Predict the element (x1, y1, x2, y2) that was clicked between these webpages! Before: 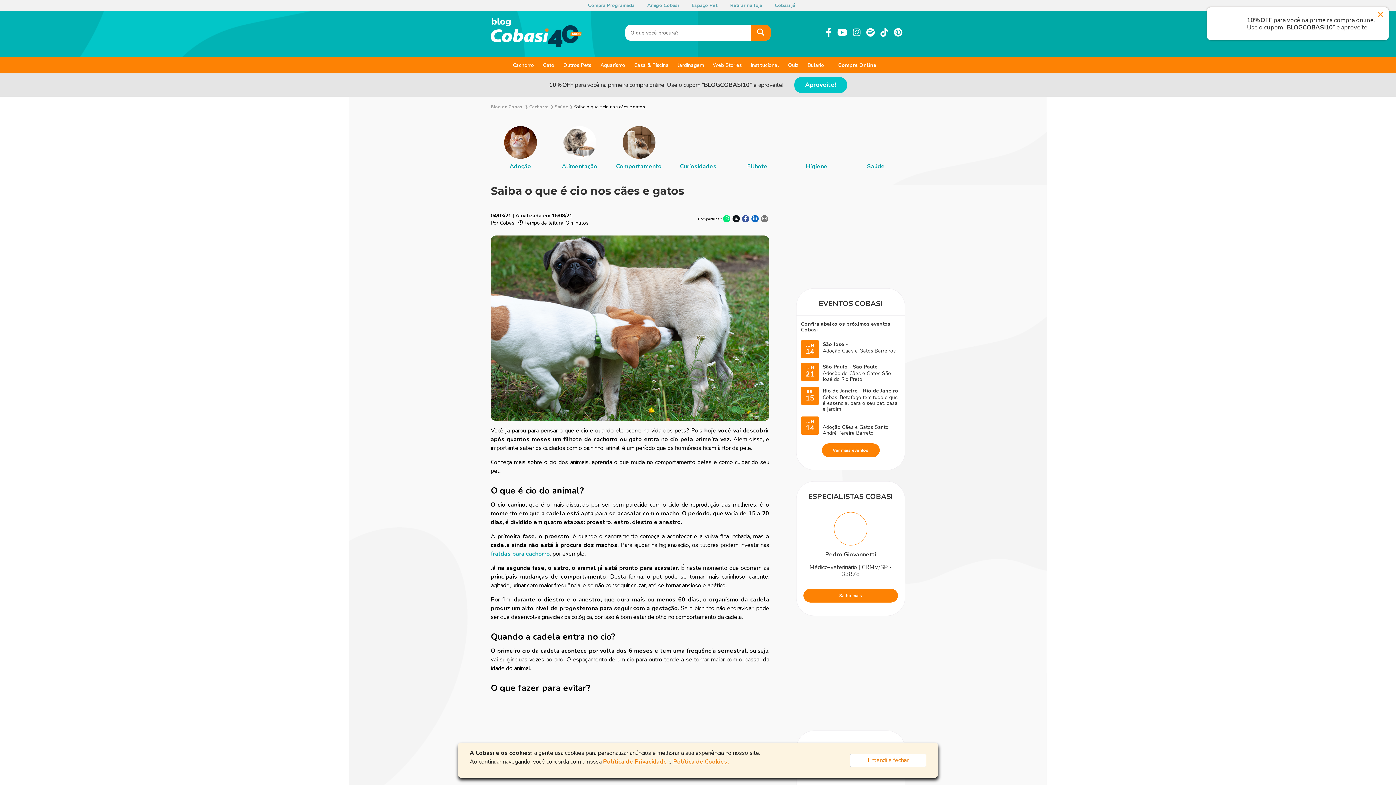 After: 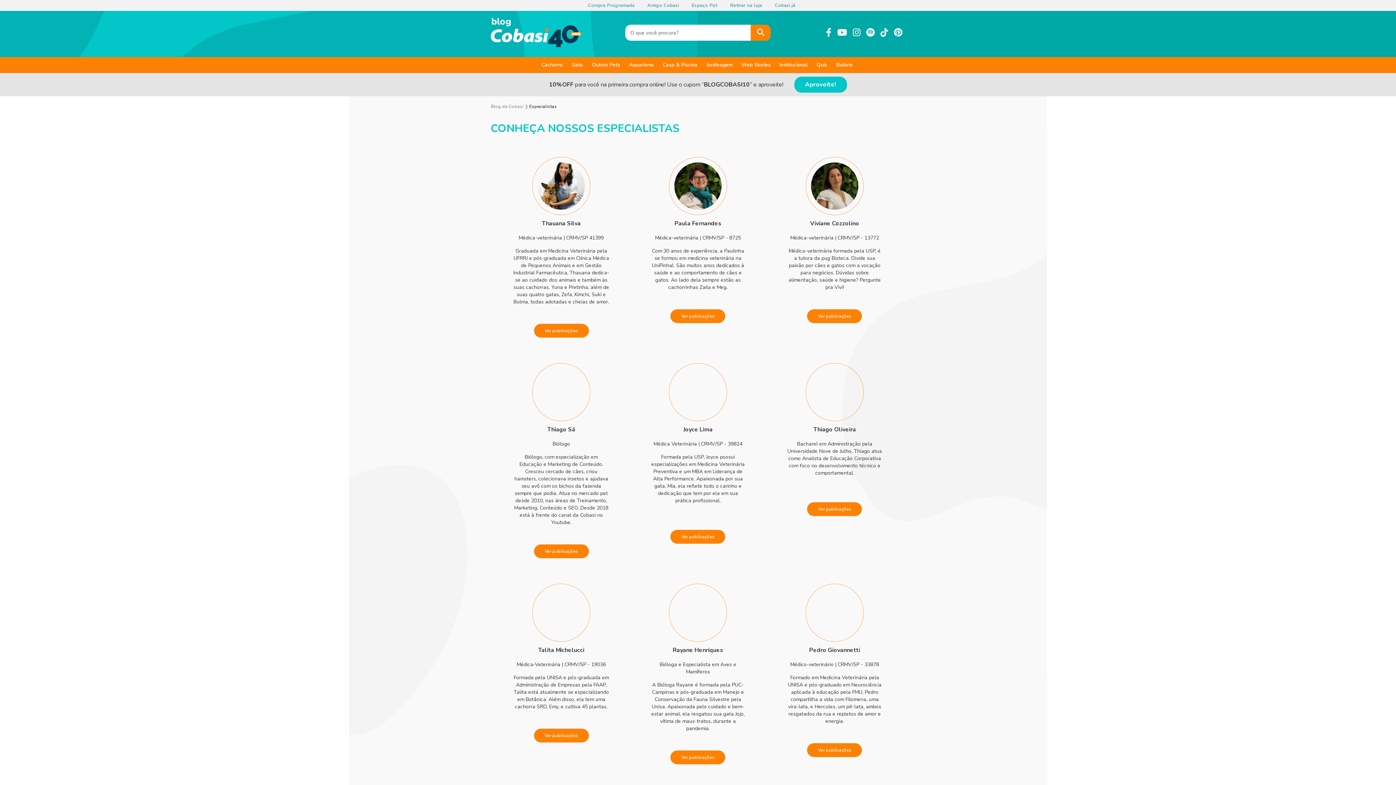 Action: label: Saiba mais bbox: (803, 563, 898, 577)